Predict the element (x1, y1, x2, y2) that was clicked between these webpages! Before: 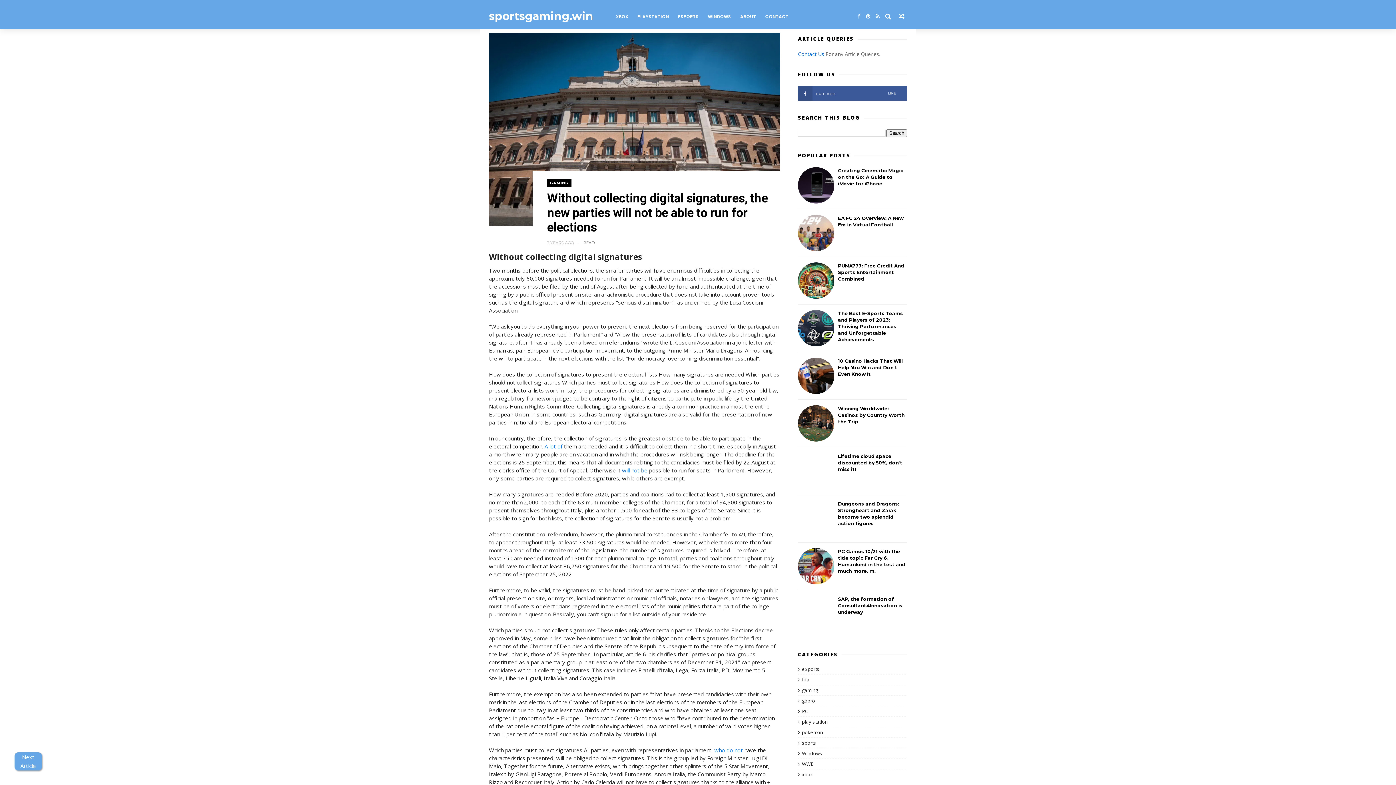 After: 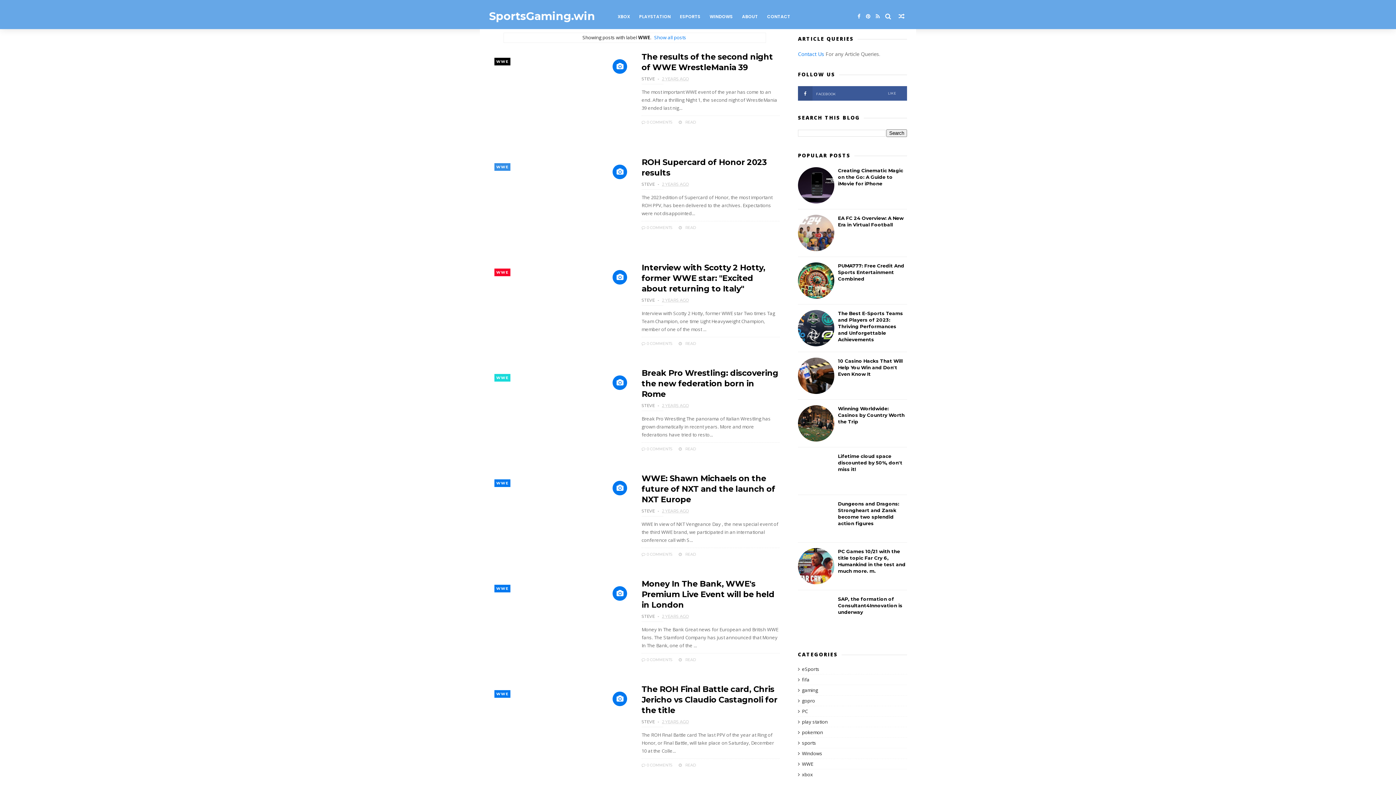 Action: label: WWE bbox: (798, 761, 813, 767)